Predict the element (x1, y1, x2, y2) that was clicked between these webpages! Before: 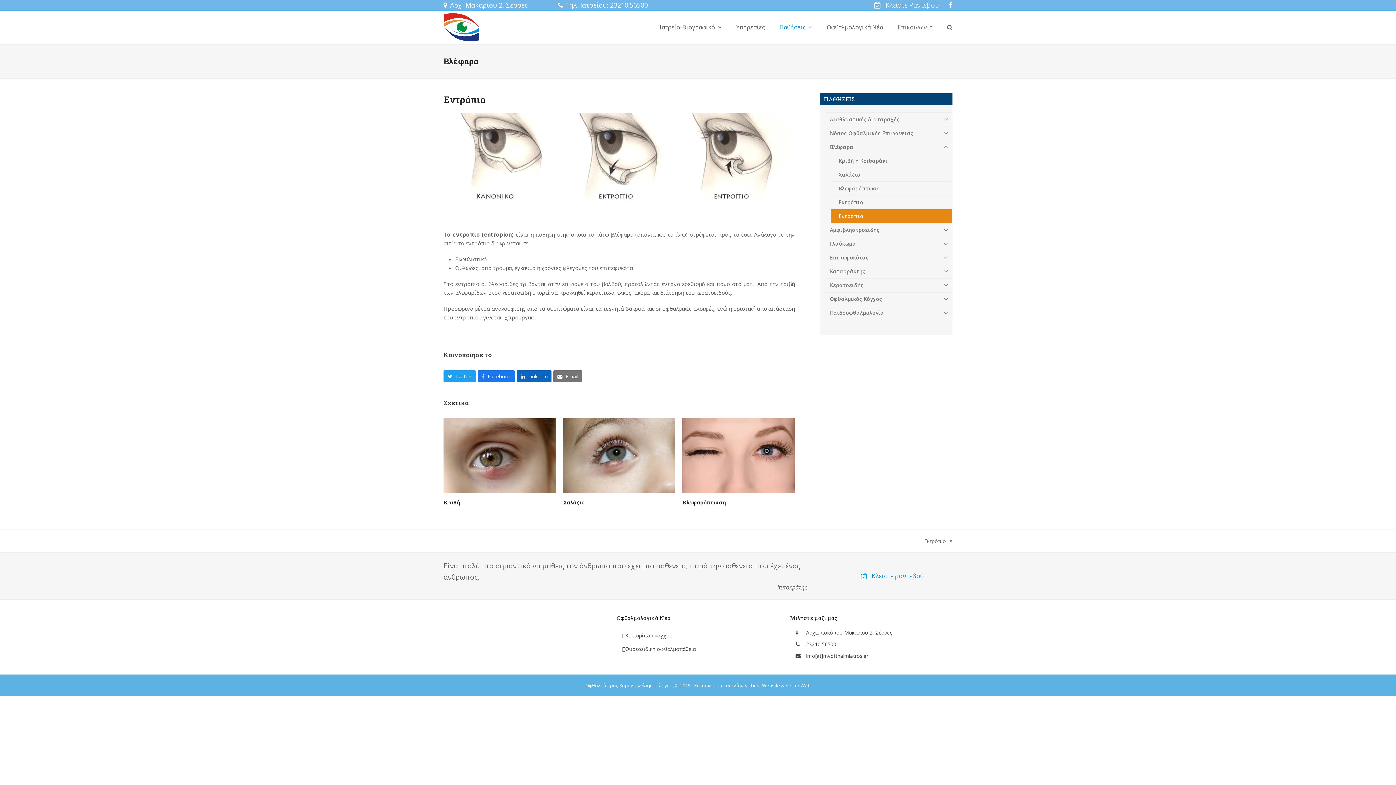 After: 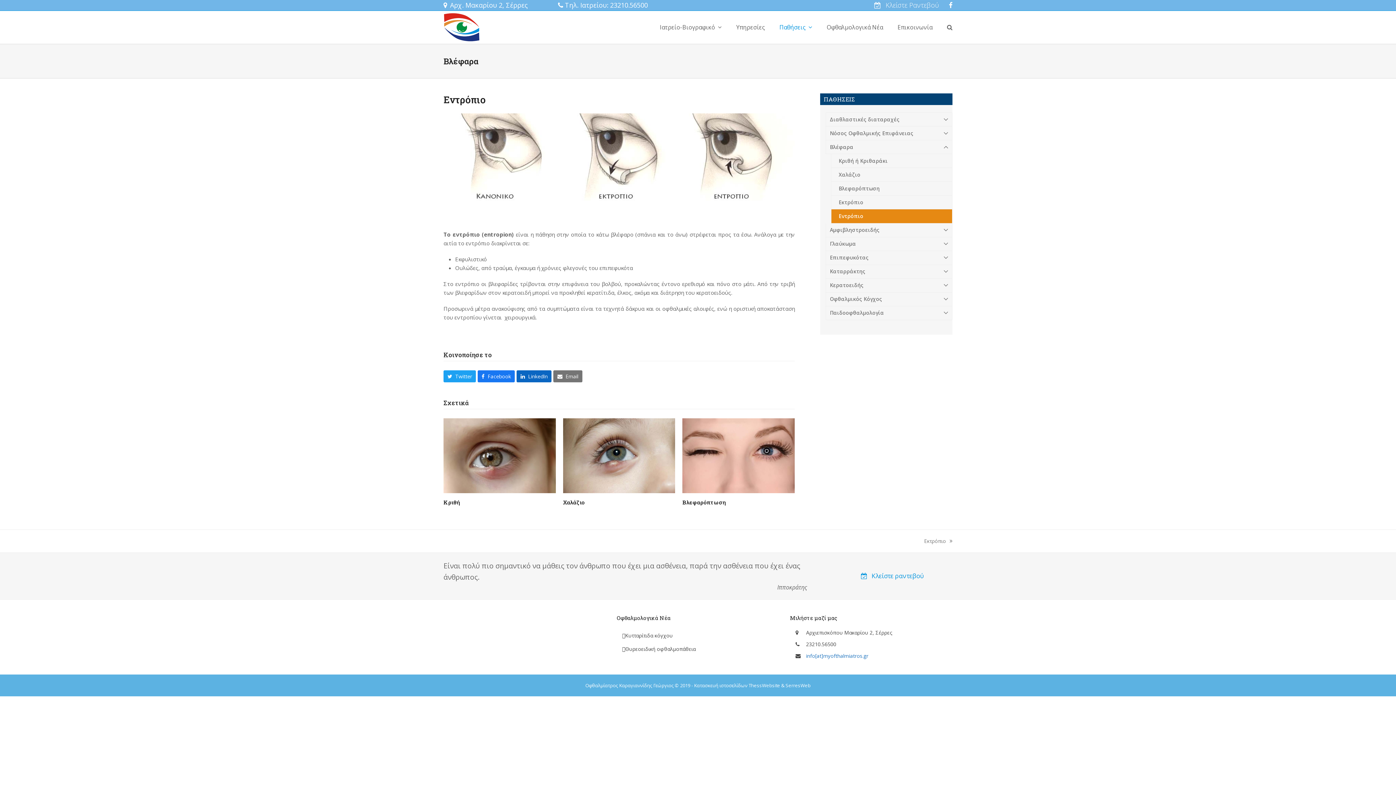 Action: bbox: (806, 652, 868, 659) label: info[at]myofthalmiatros.gr